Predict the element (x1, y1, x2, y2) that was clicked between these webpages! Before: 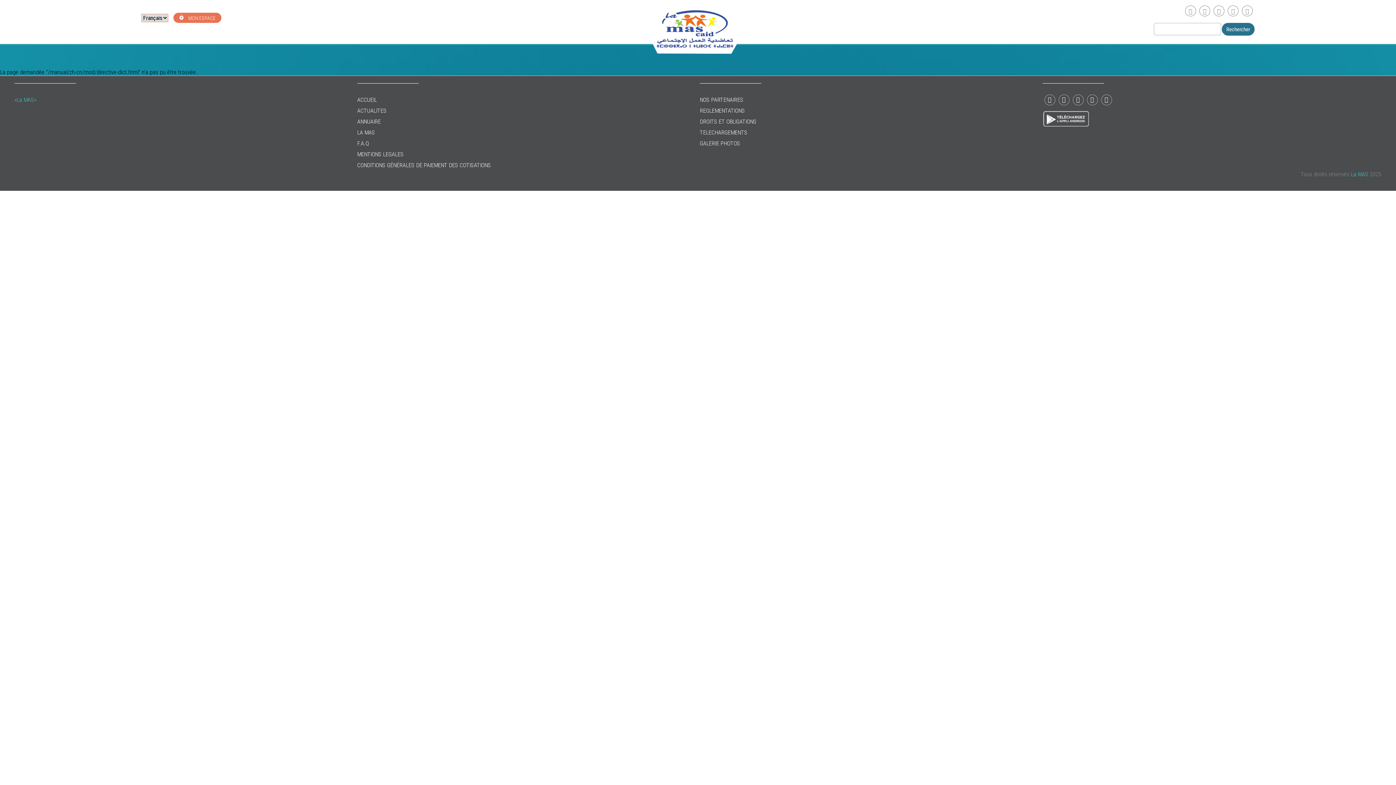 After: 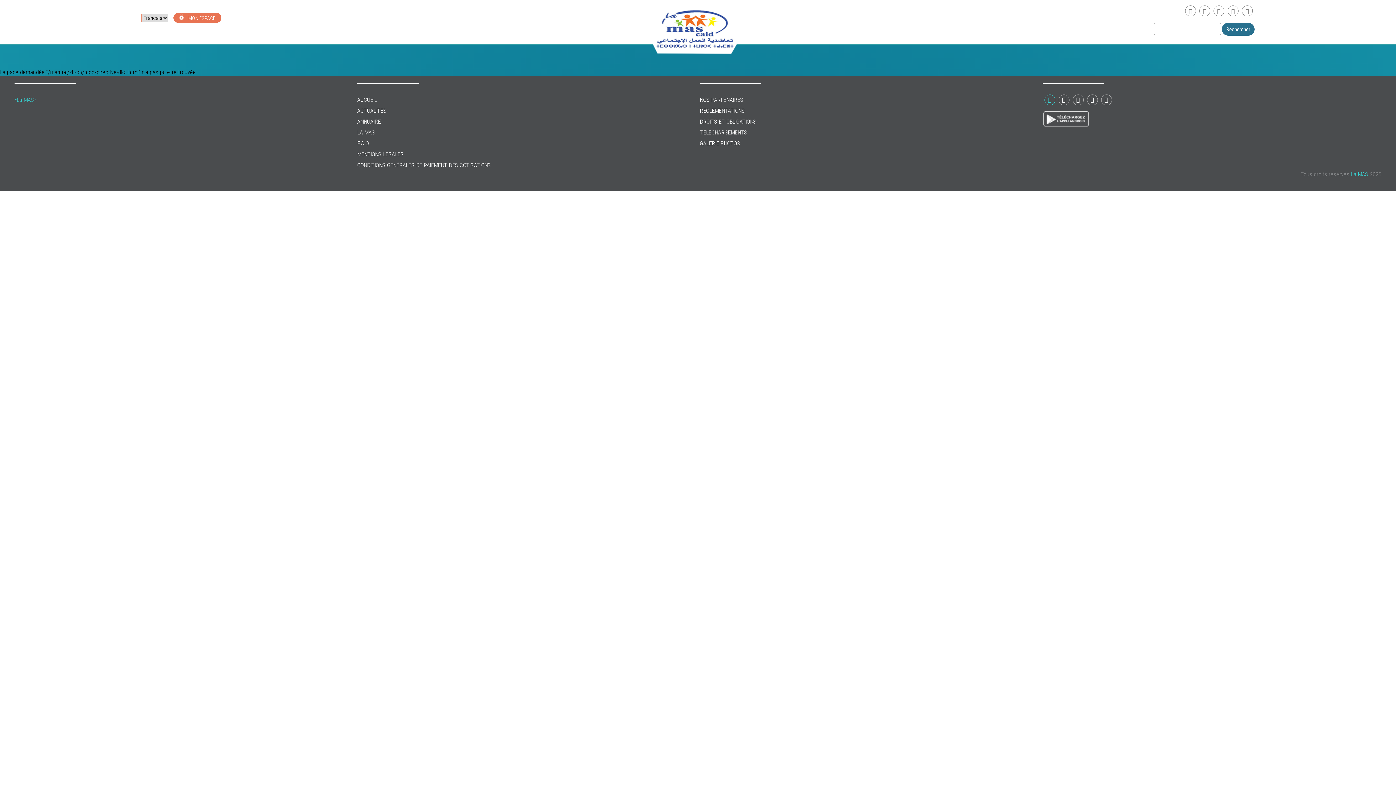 Action: bbox: (1044, 94, 1055, 105)